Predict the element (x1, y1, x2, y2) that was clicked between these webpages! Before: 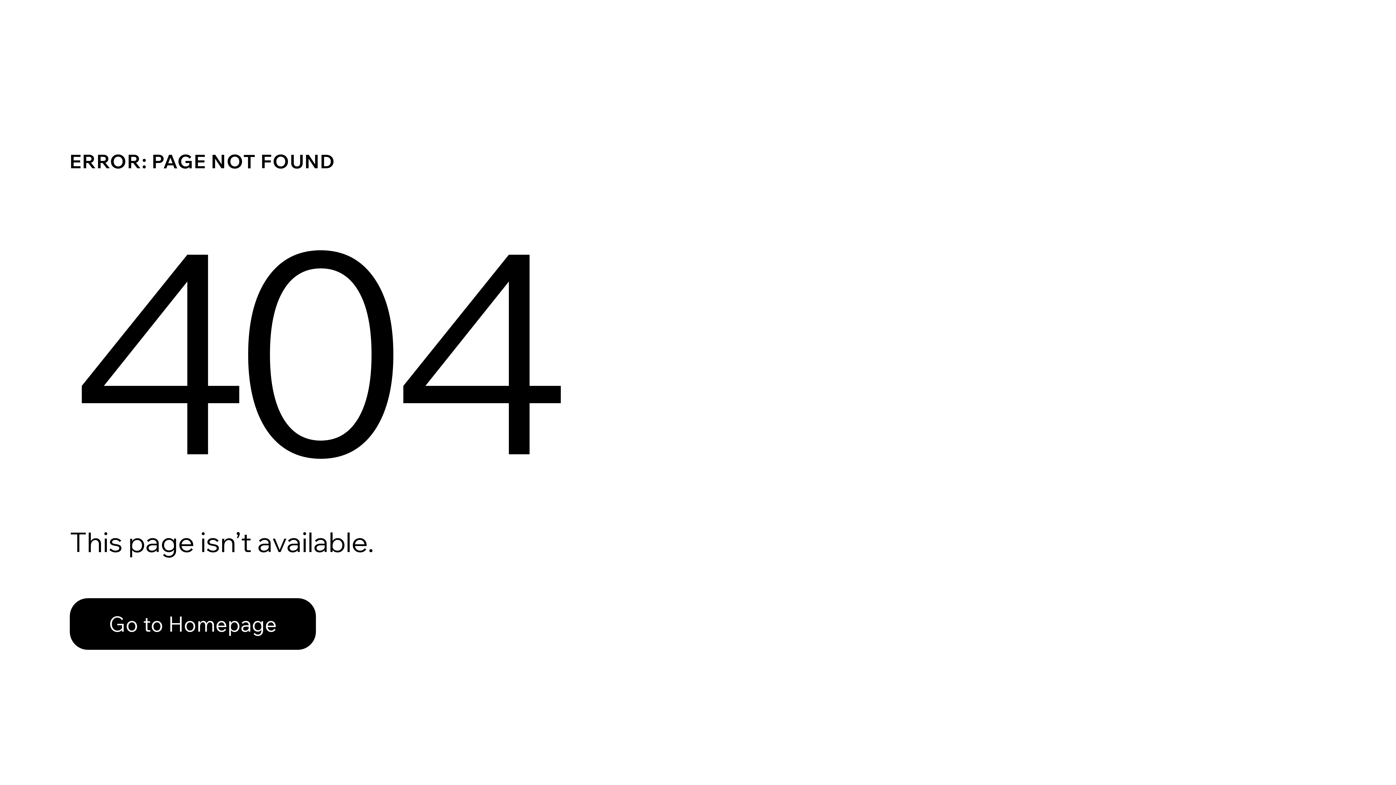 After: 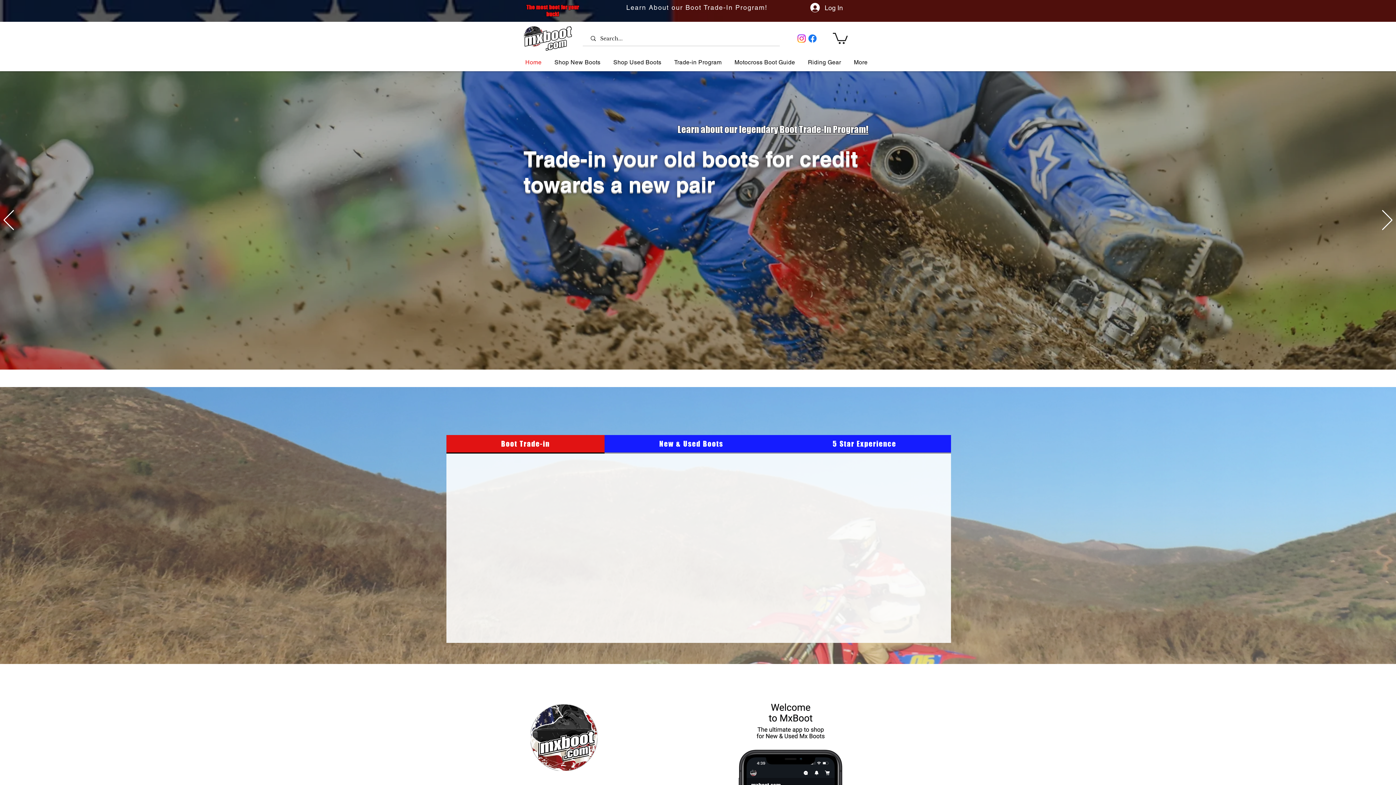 Action: label: Go to Homepage bbox: (69, 598, 316, 650)